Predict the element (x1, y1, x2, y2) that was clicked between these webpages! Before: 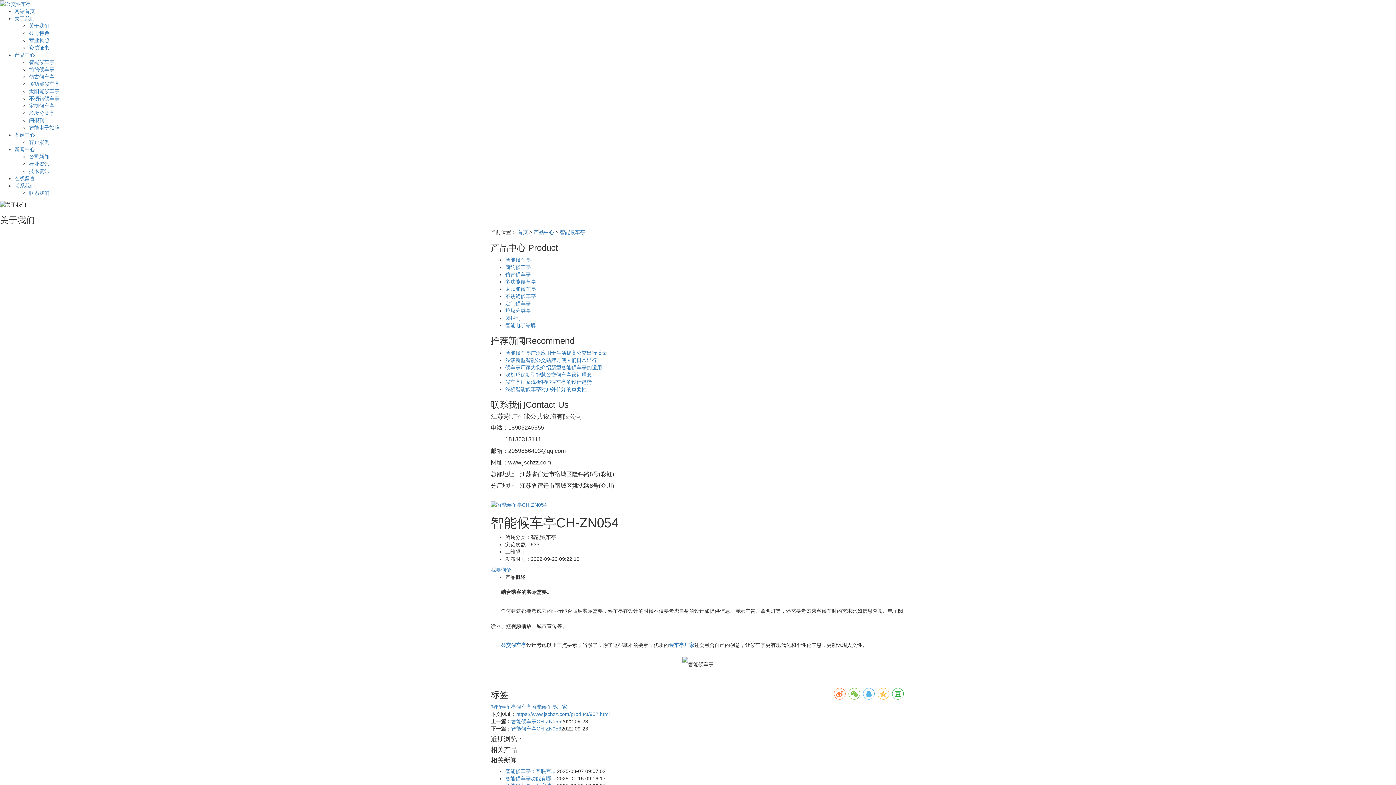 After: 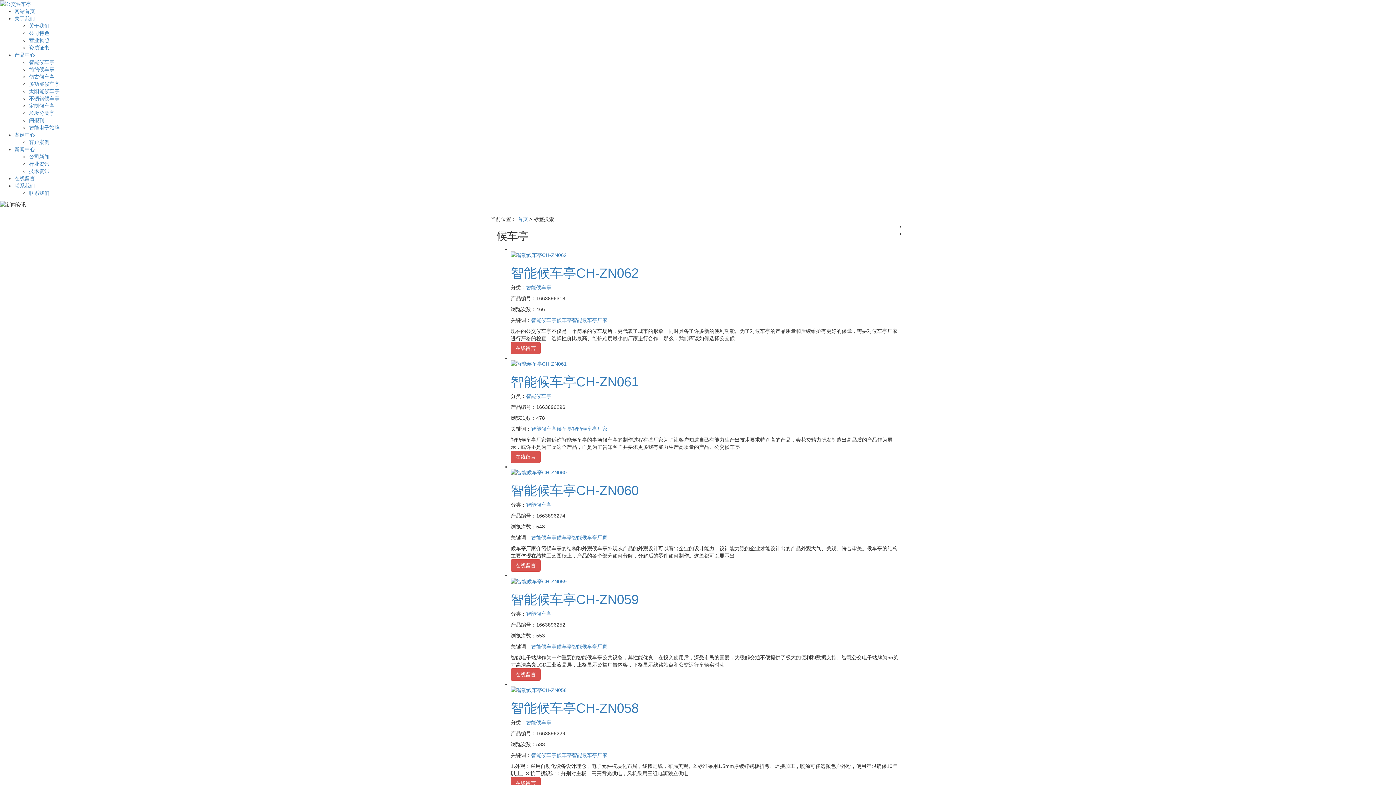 Action: bbox: (516, 704, 531, 710) label: 候车亭